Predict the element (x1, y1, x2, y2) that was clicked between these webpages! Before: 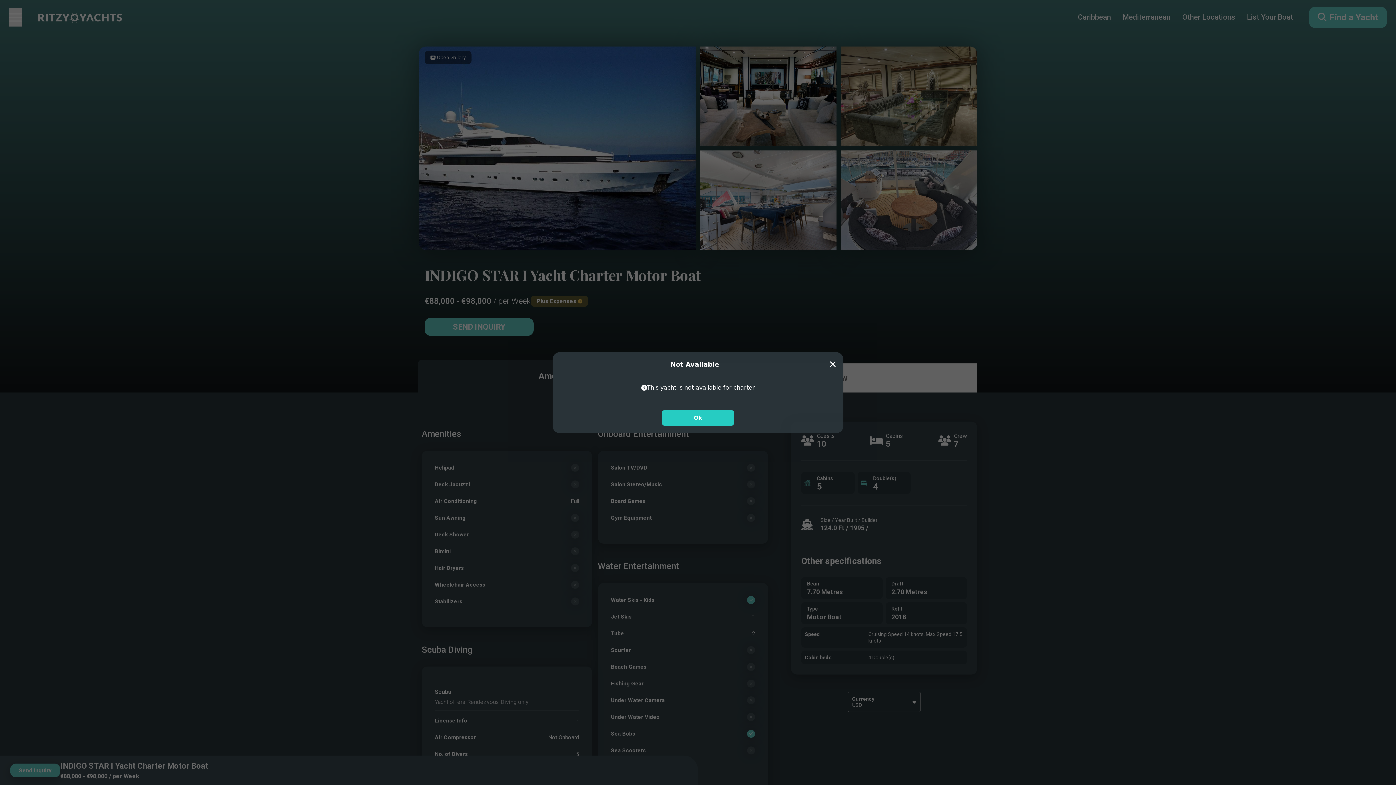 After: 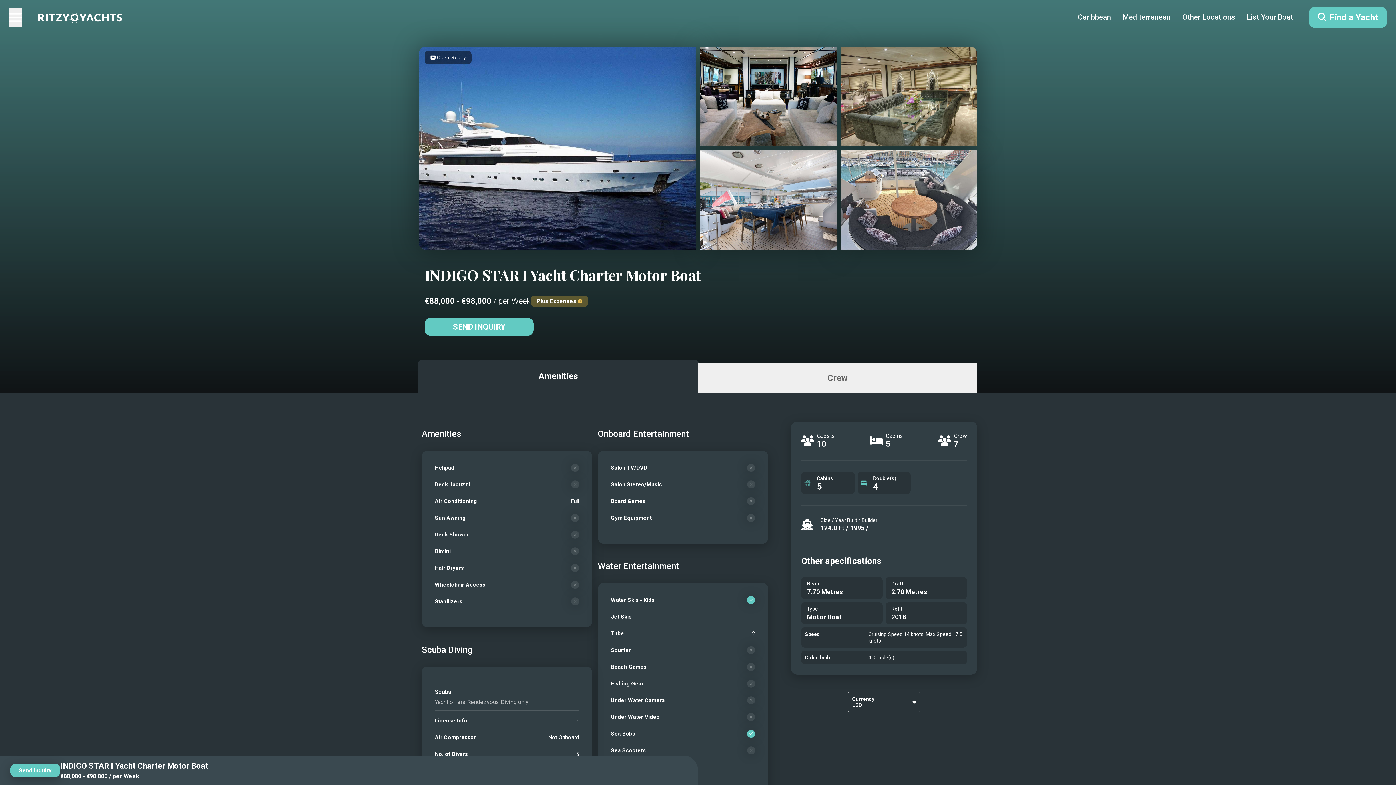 Action: bbox: (661, 410, 734, 426) label: Button